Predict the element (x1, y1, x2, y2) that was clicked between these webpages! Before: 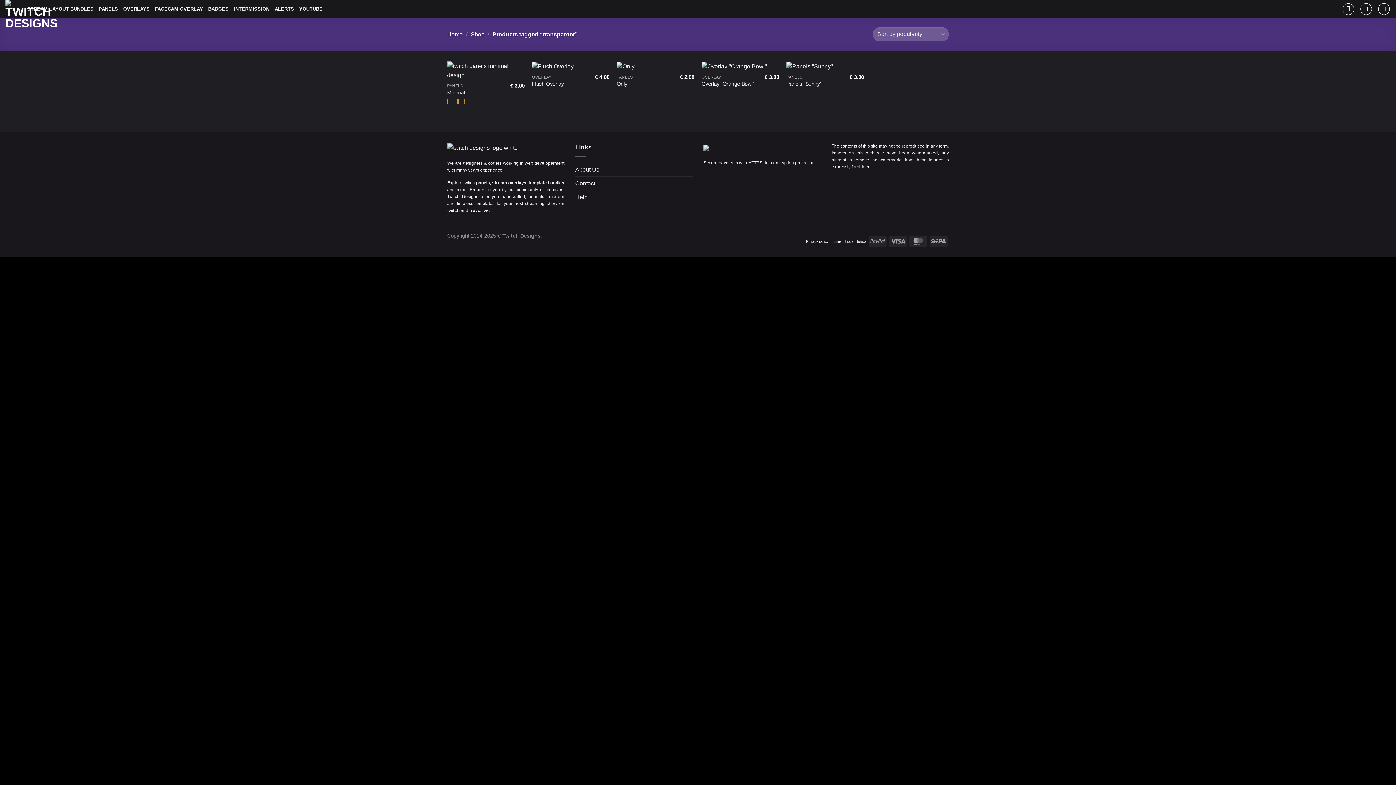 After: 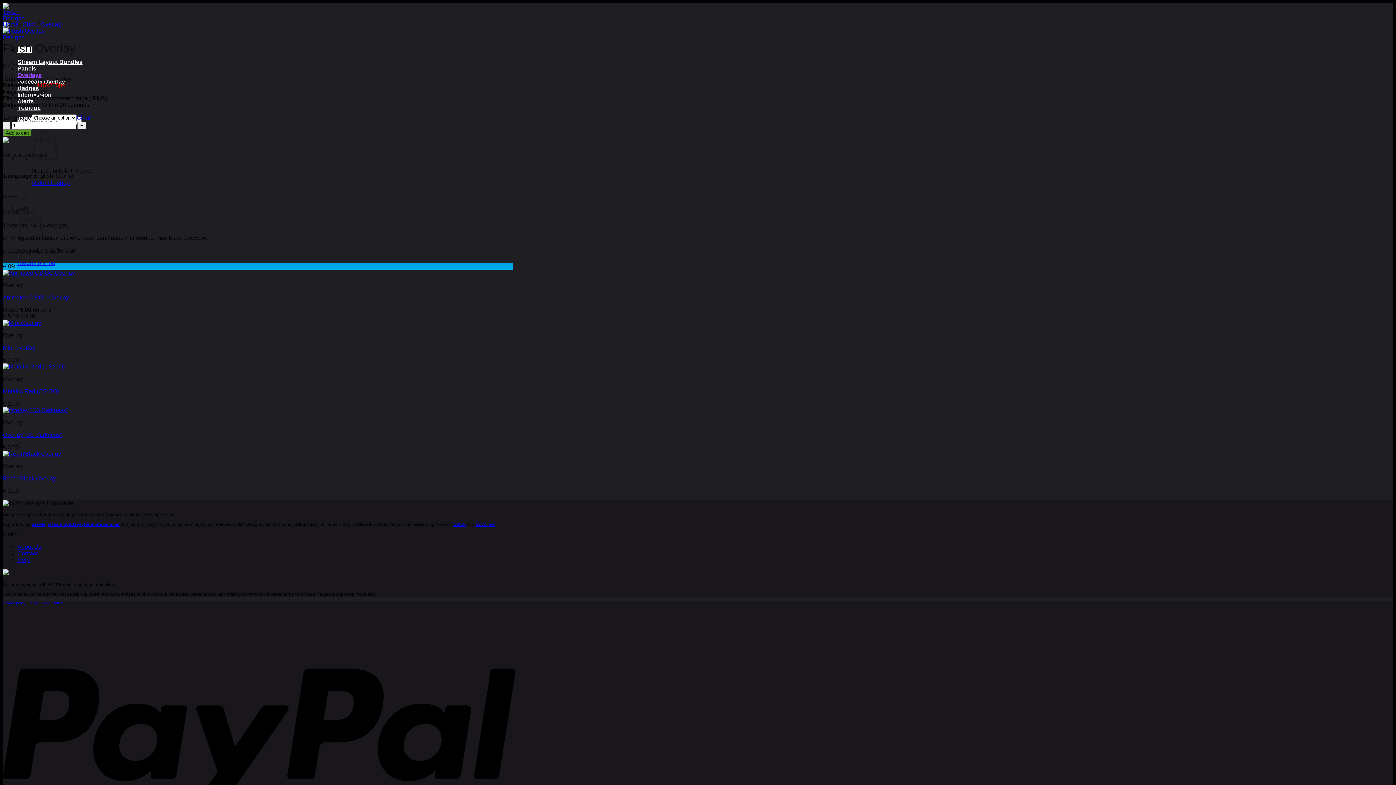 Action: label: Flush Overlay bbox: (532, 61, 609, 70)